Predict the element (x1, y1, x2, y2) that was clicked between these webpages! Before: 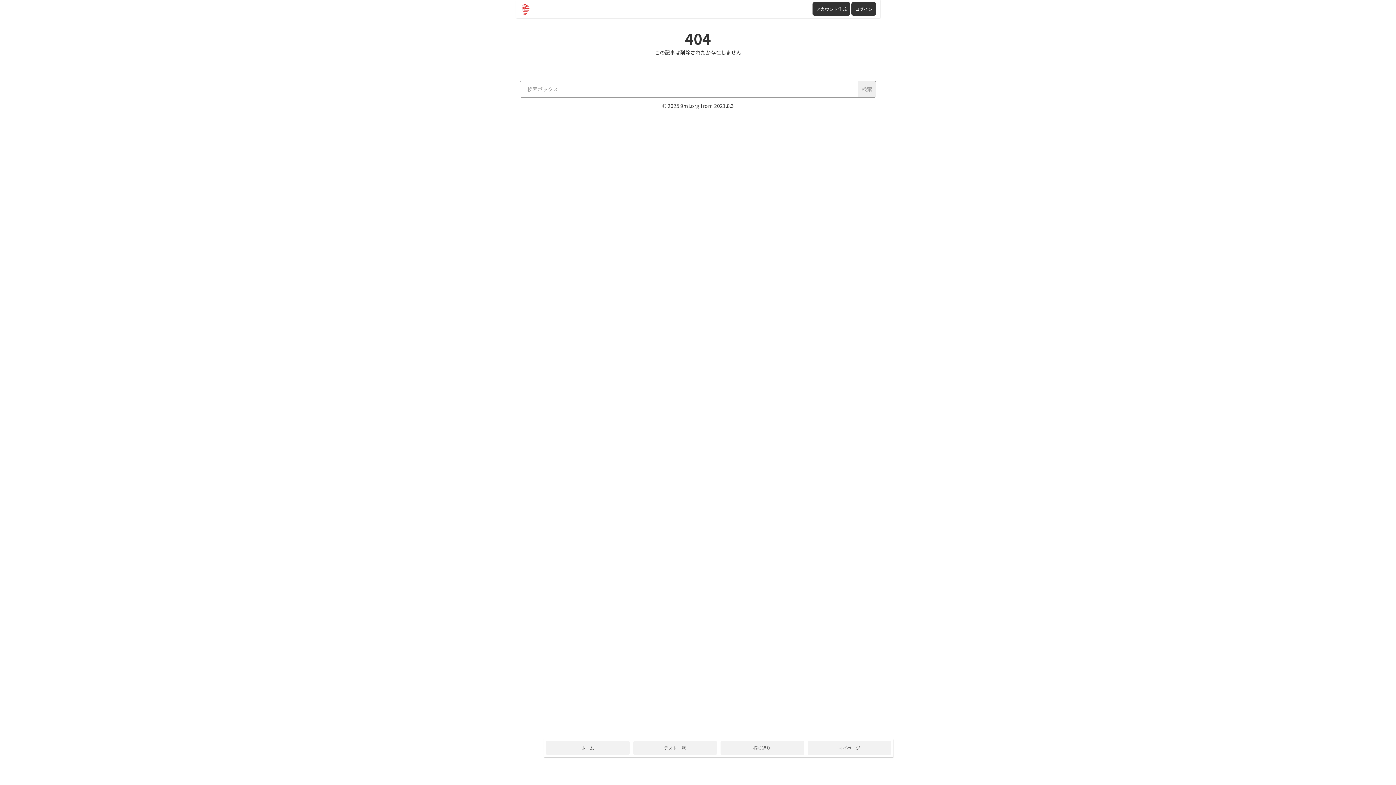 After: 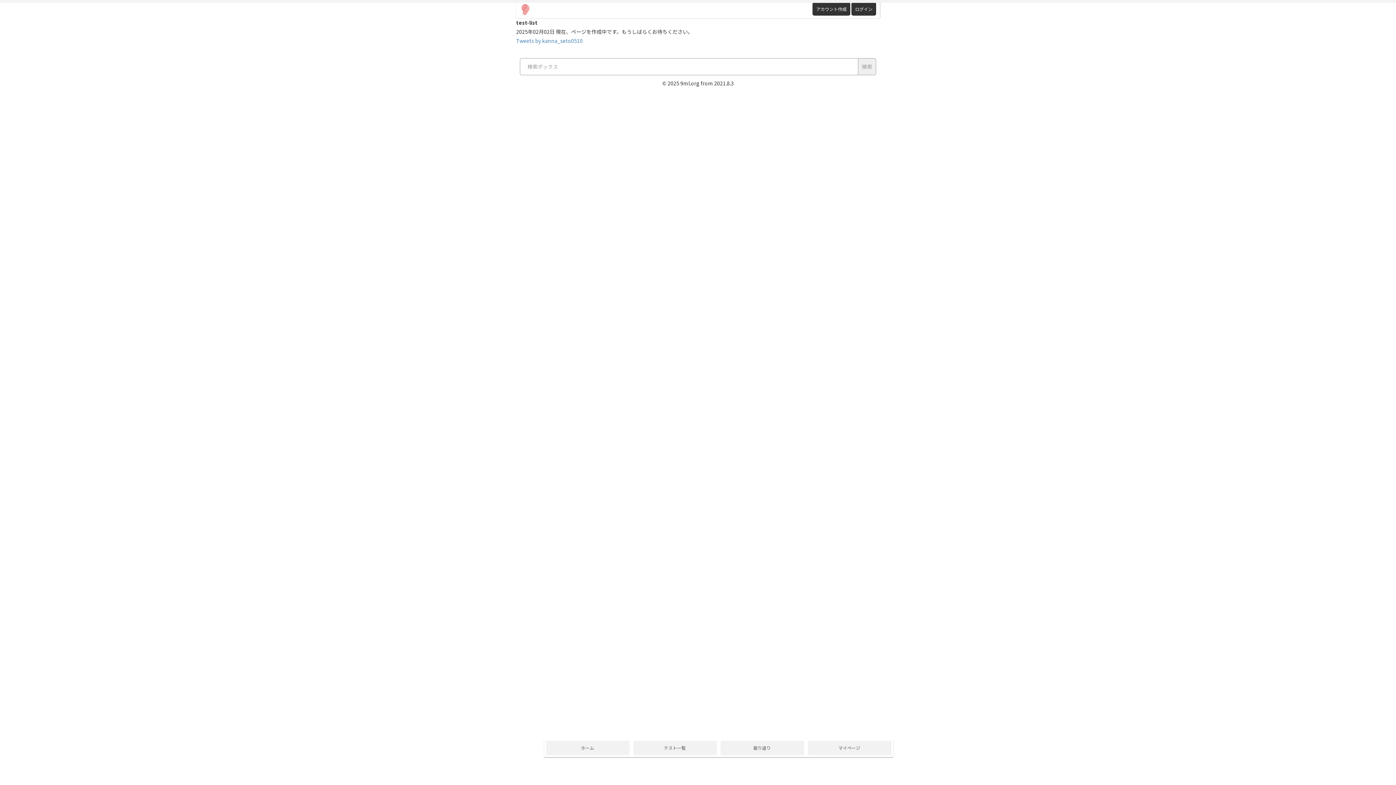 Action: bbox: (633, 741, 717, 755) label: テスト一覧